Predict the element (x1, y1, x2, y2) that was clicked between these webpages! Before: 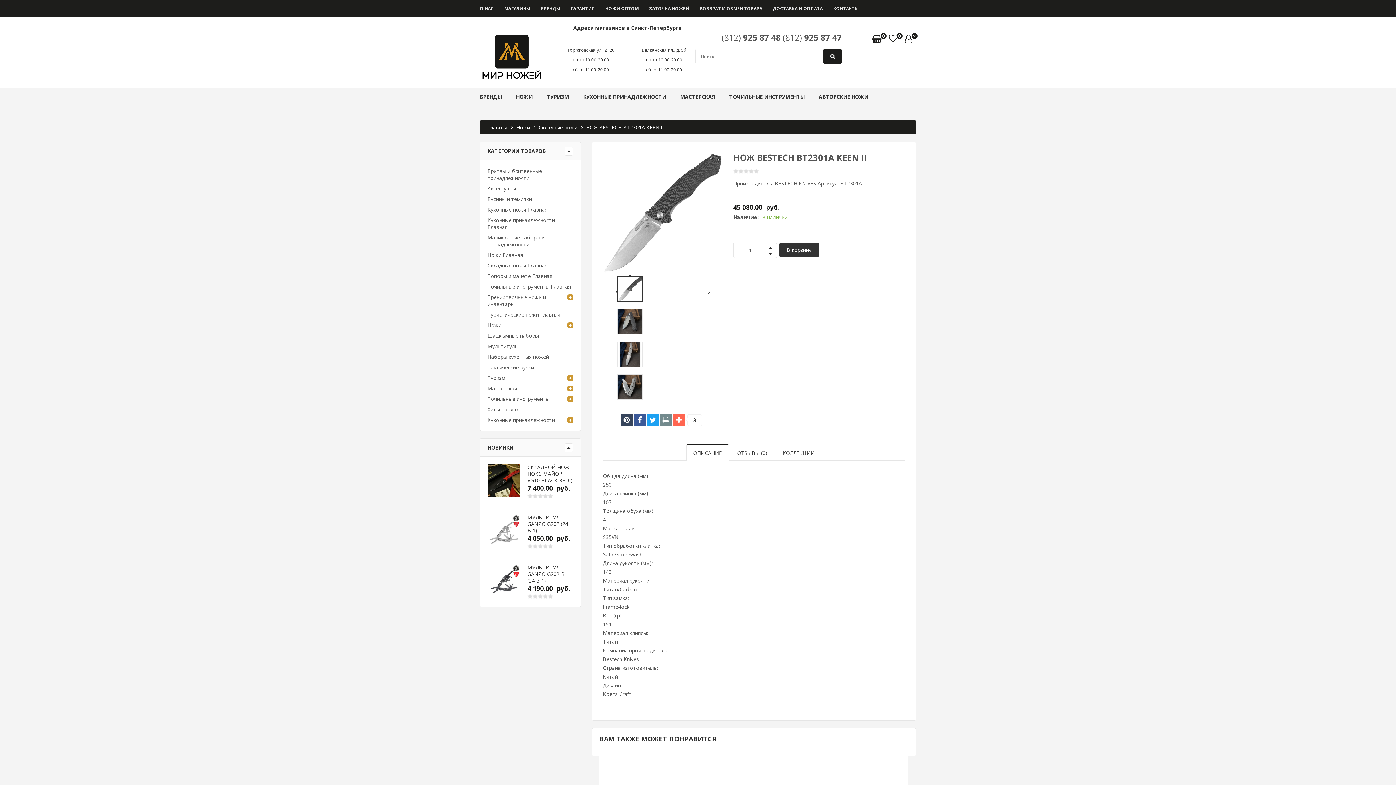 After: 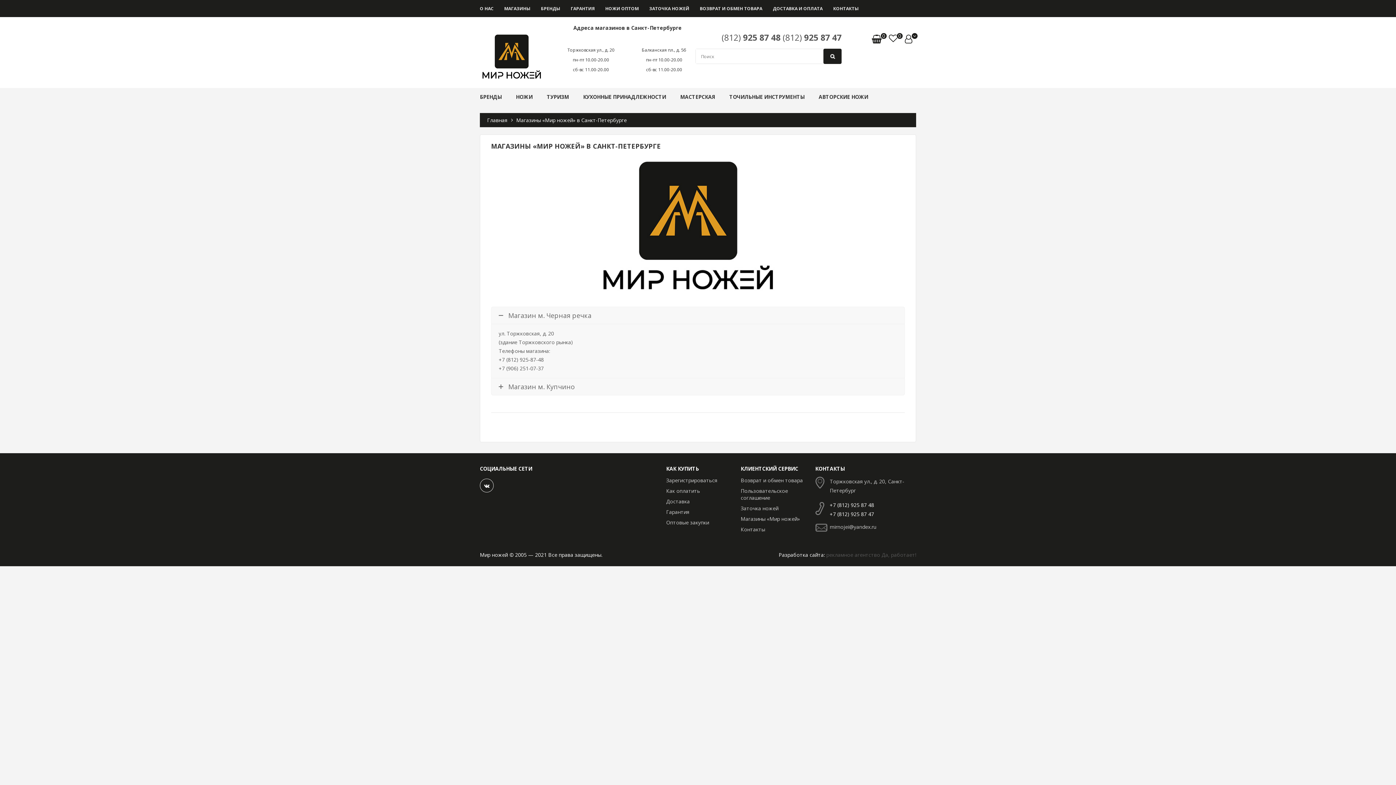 Action: label: МАГАЗИНЫ bbox: (504, 0, 530, 17)